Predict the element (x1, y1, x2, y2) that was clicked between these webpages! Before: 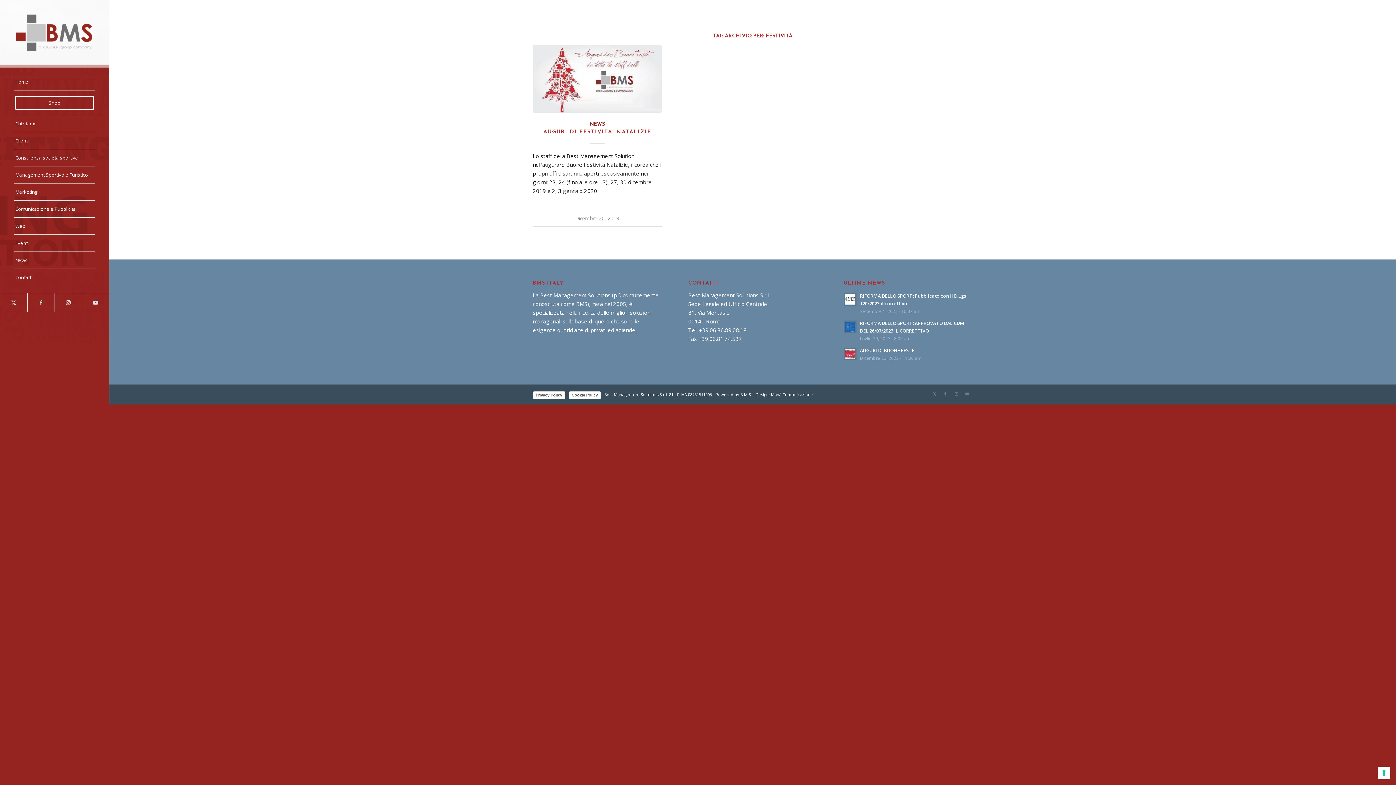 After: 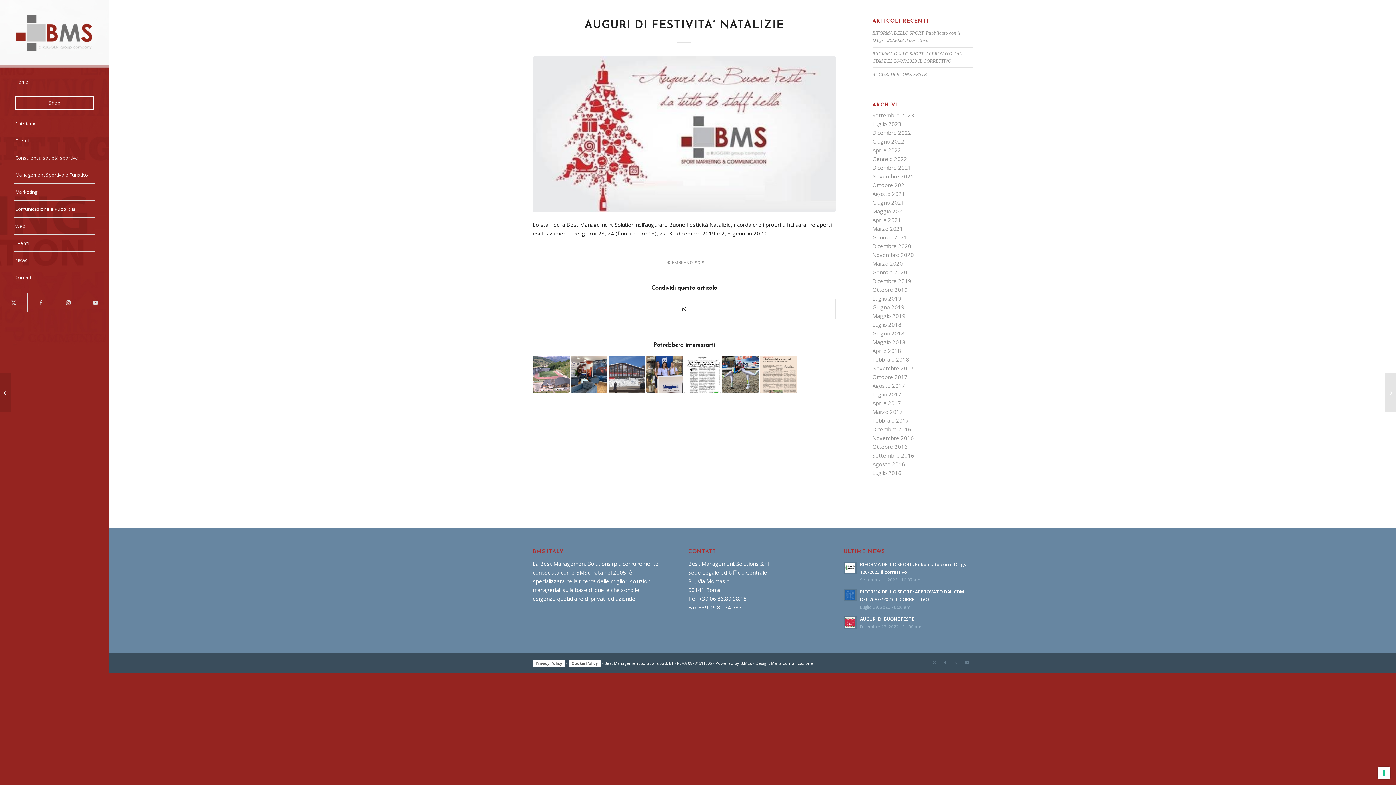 Action: bbox: (532, 45, 661, 112)